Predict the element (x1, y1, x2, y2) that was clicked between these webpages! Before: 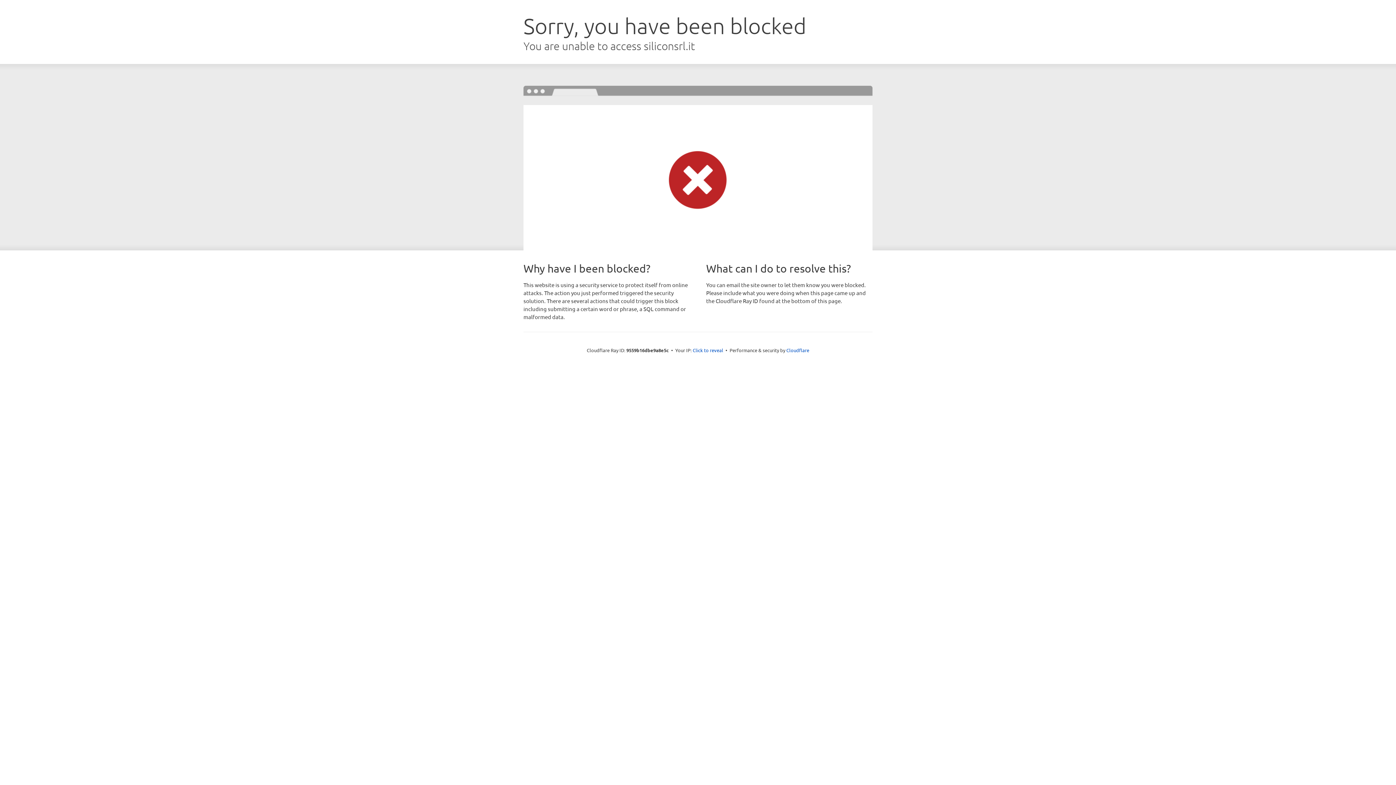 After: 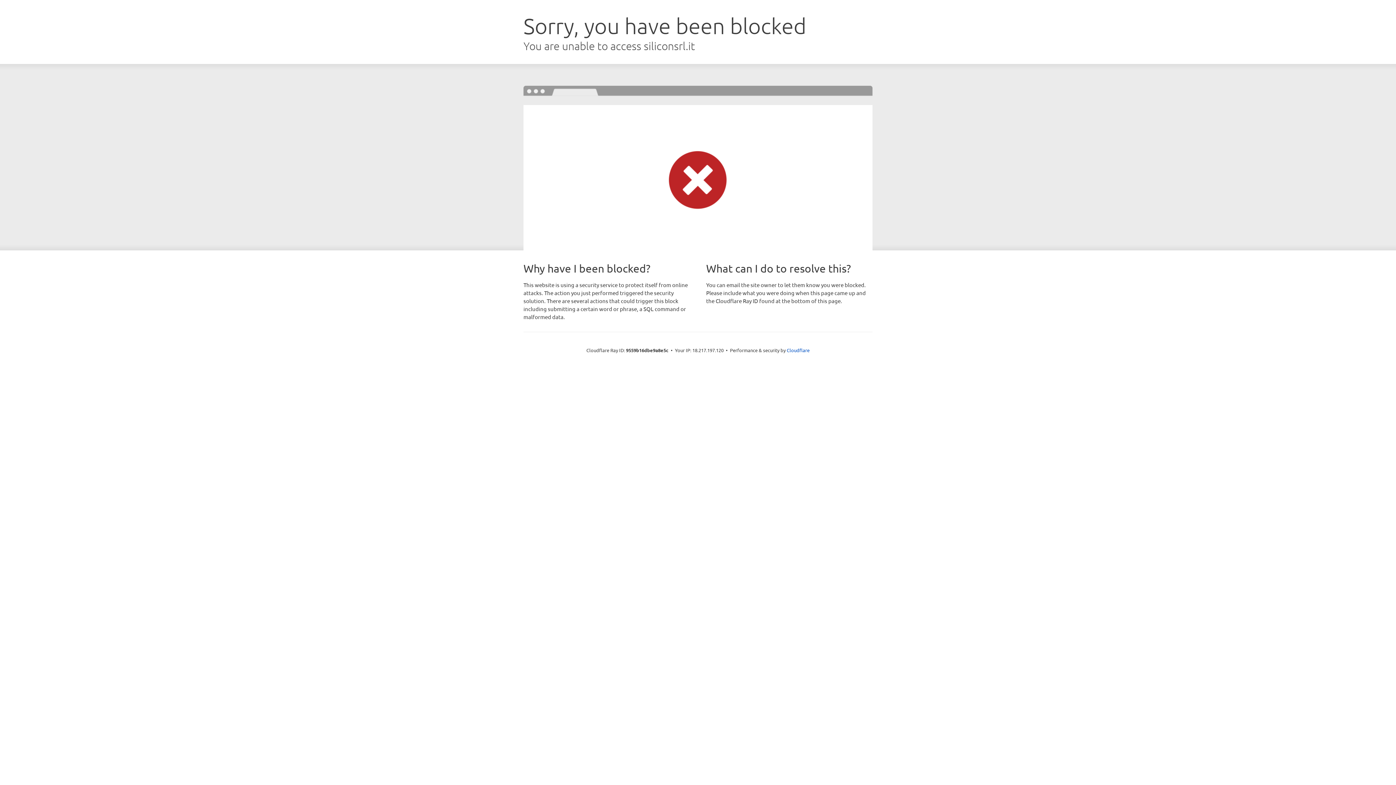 Action: bbox: (692, 346, 723, 353) label: Click to reveal